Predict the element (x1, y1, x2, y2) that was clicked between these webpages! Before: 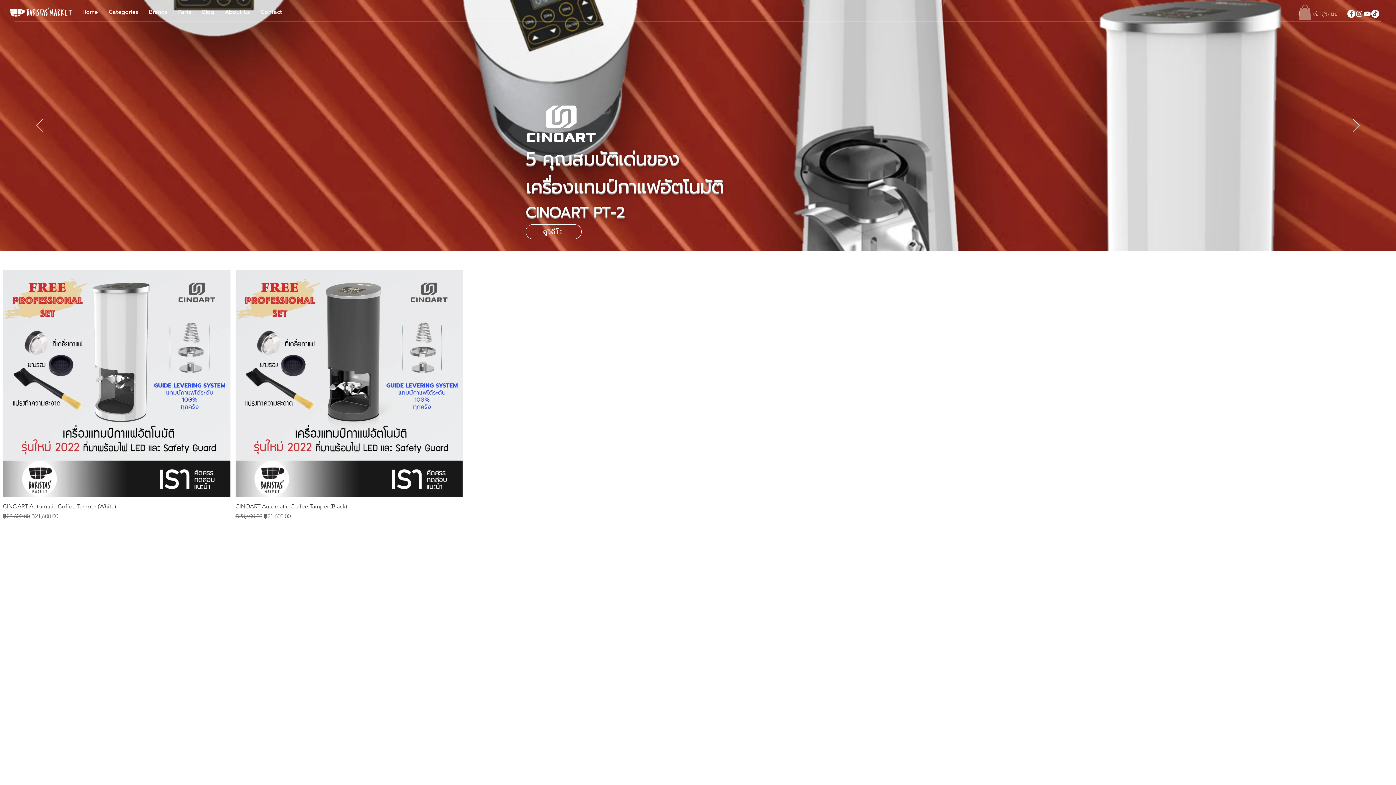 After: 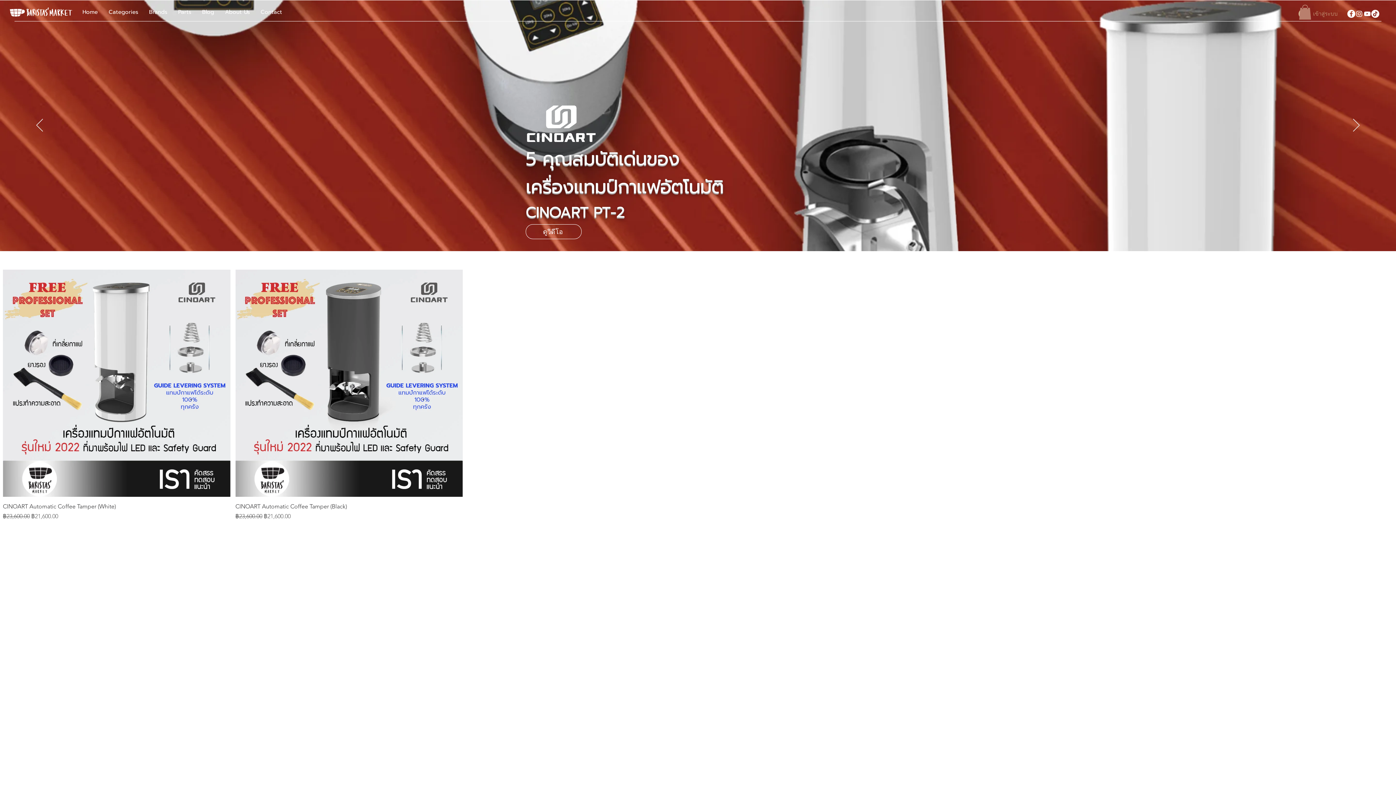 Action: label: เข้าสู่ระบบ bbox: (1293, 6, 1340, 20)